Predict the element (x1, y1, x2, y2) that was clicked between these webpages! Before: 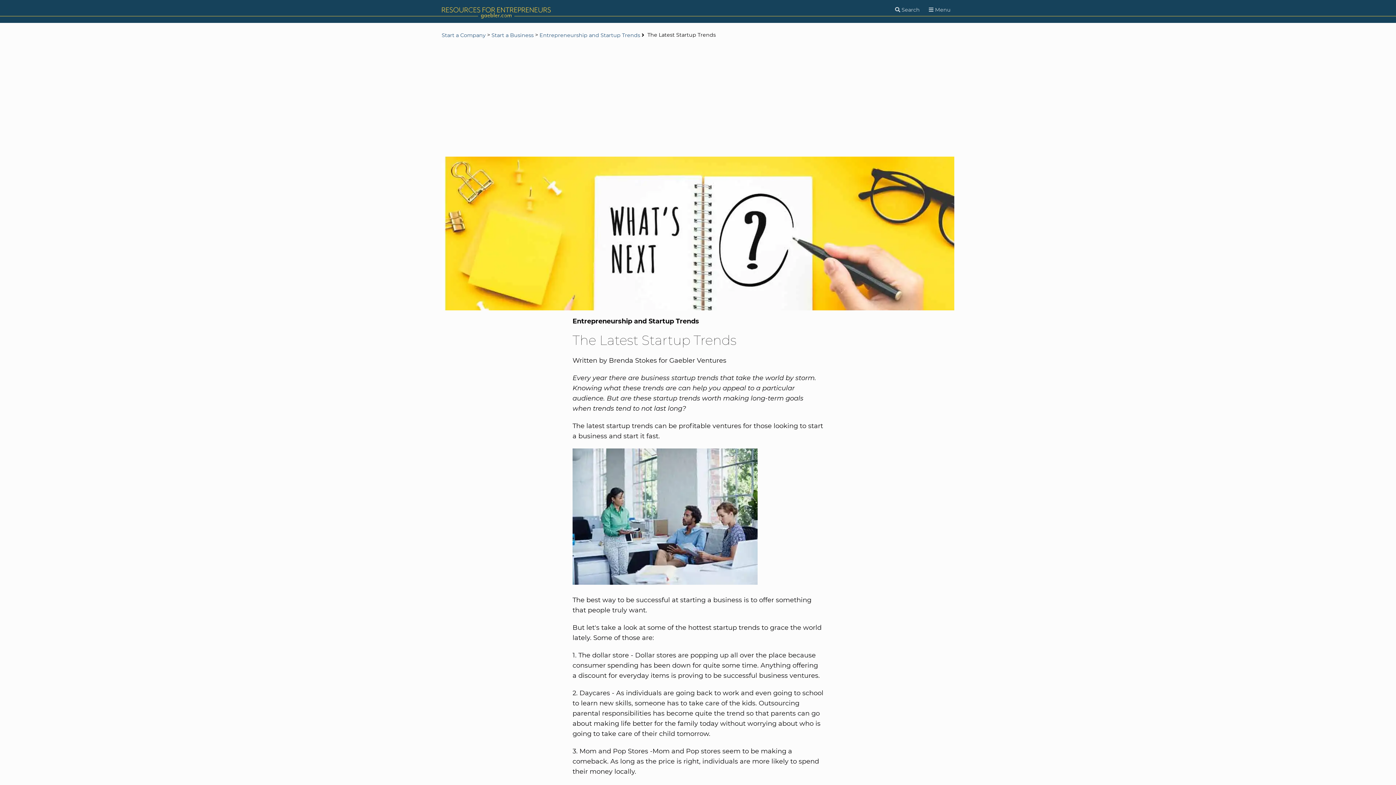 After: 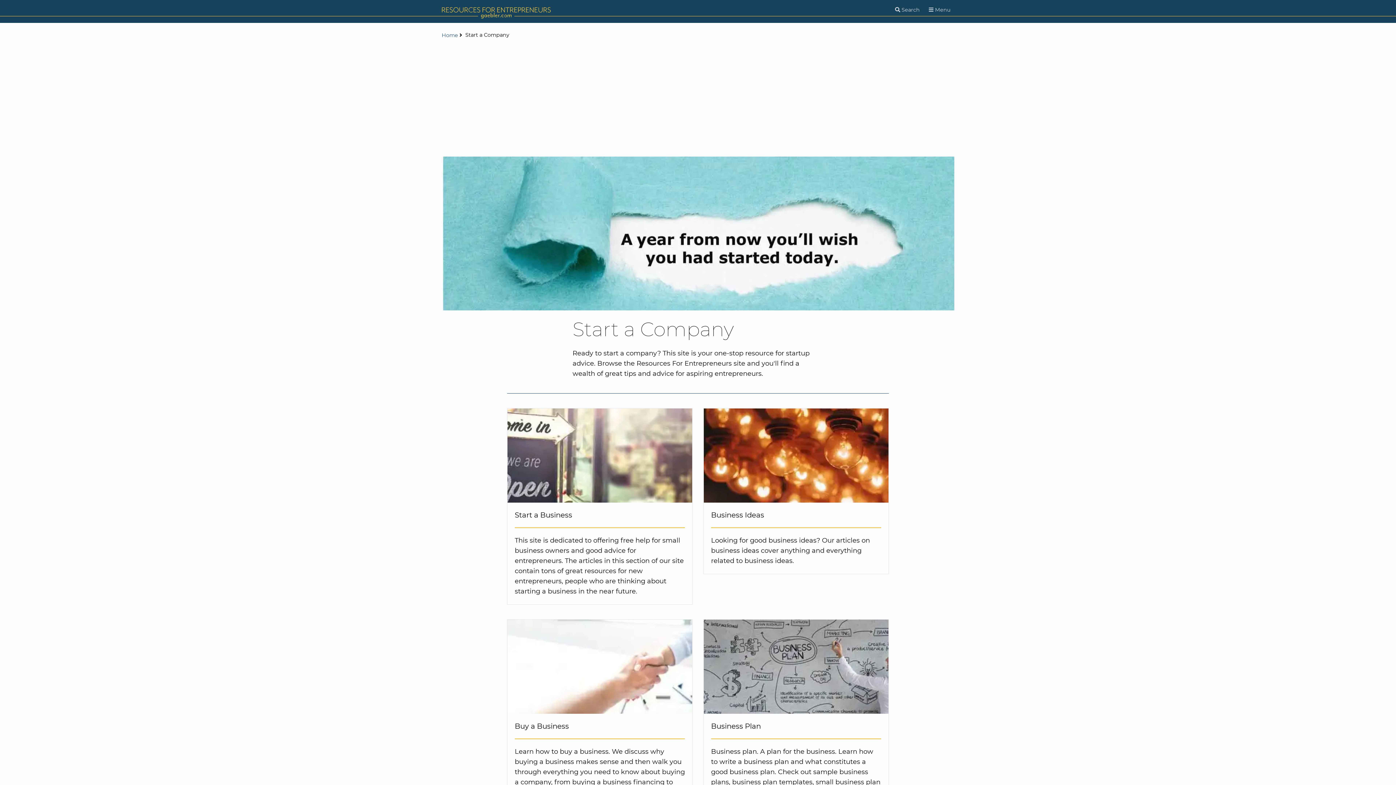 Action: label: Start a Company bbox: (441, 32, 485, 38)